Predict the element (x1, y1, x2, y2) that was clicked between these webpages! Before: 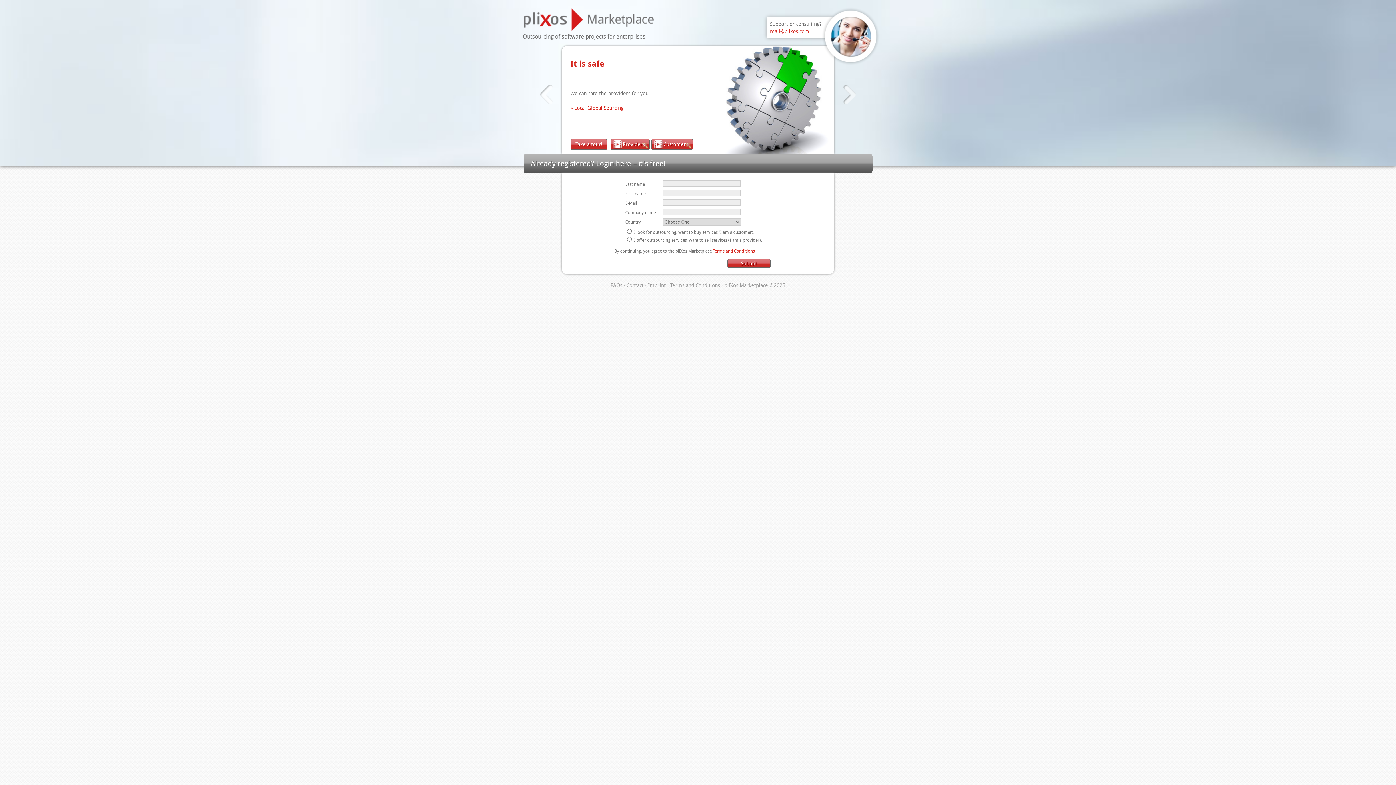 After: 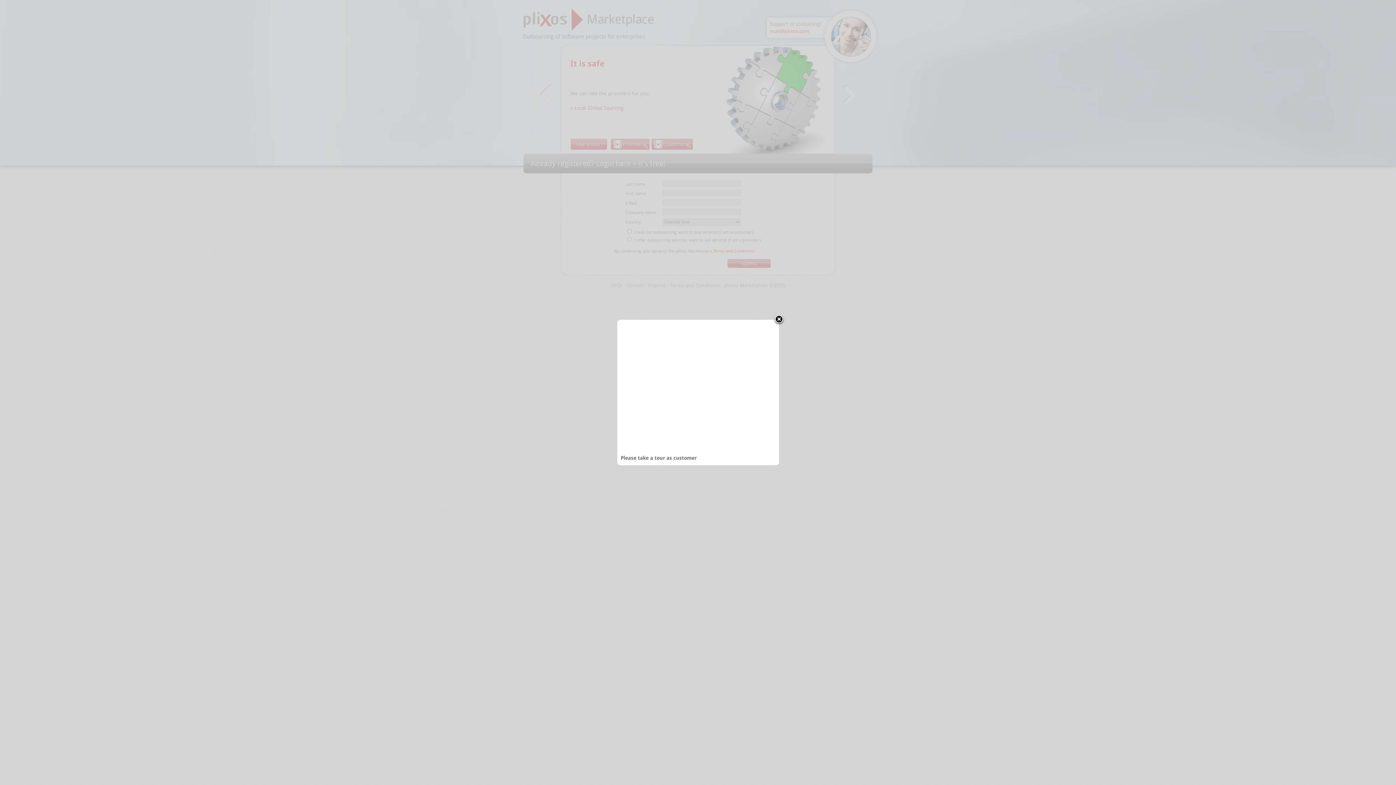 Action: bbox: (651, 138, 693, 149) label: Customers